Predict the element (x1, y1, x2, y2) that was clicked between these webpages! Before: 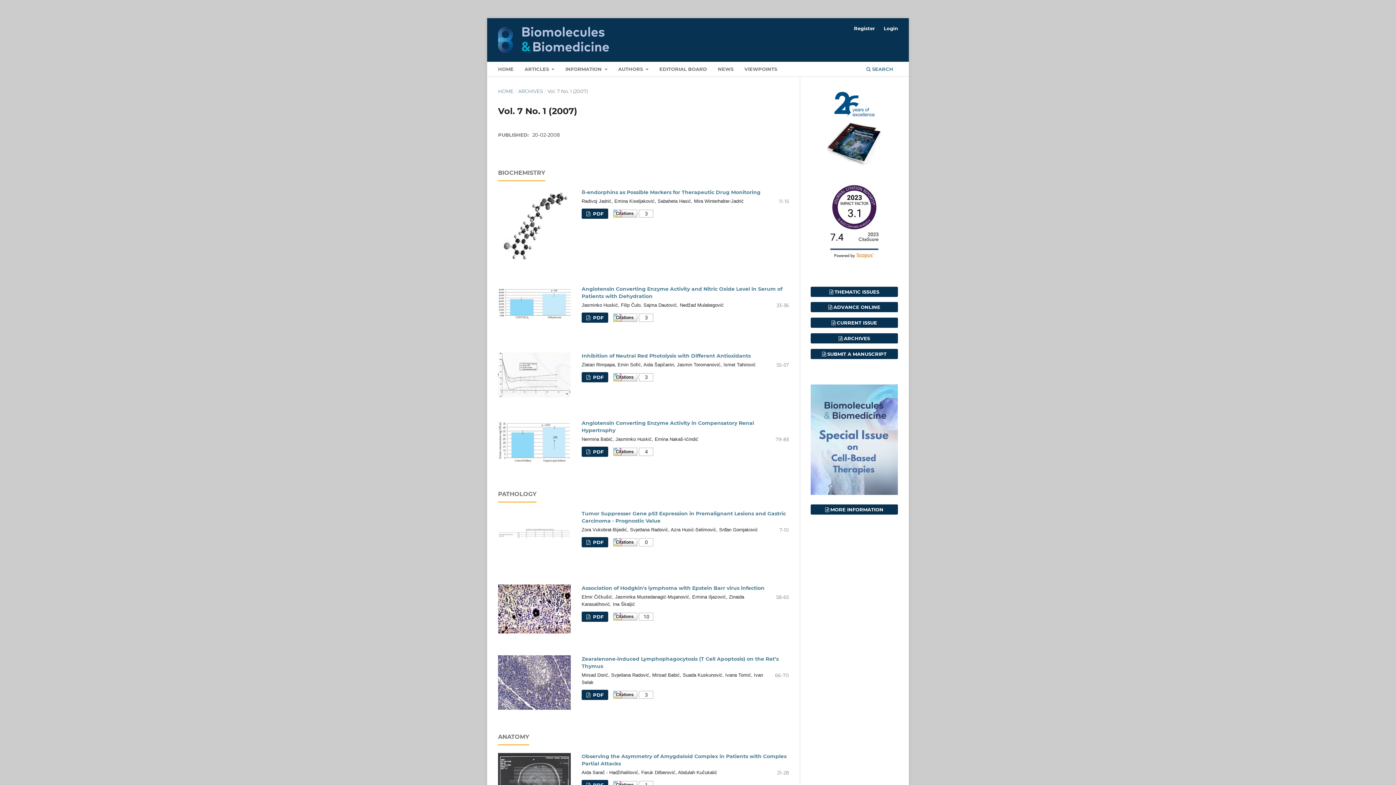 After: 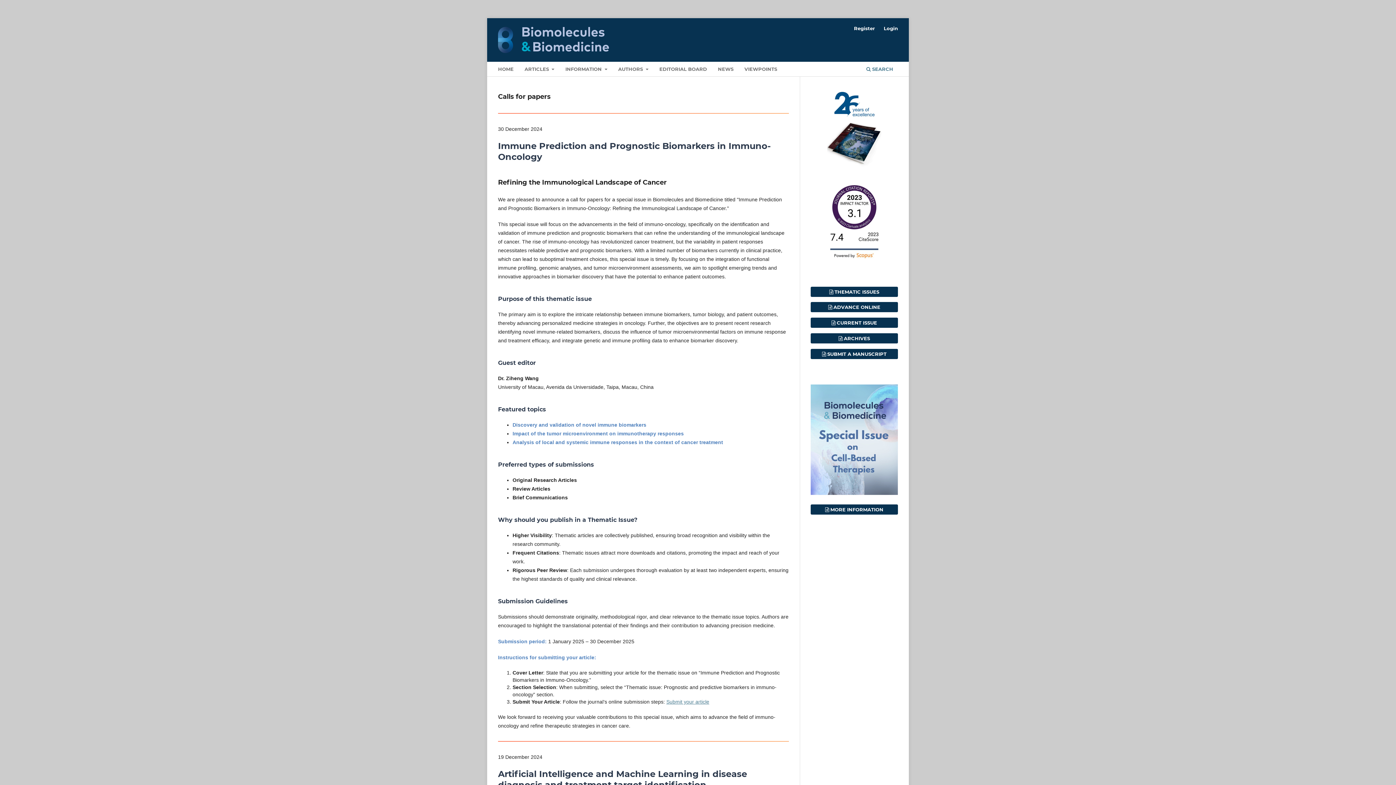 Action: label: THEMATIC ISSUES bbox: (810, 286, 898, 296)